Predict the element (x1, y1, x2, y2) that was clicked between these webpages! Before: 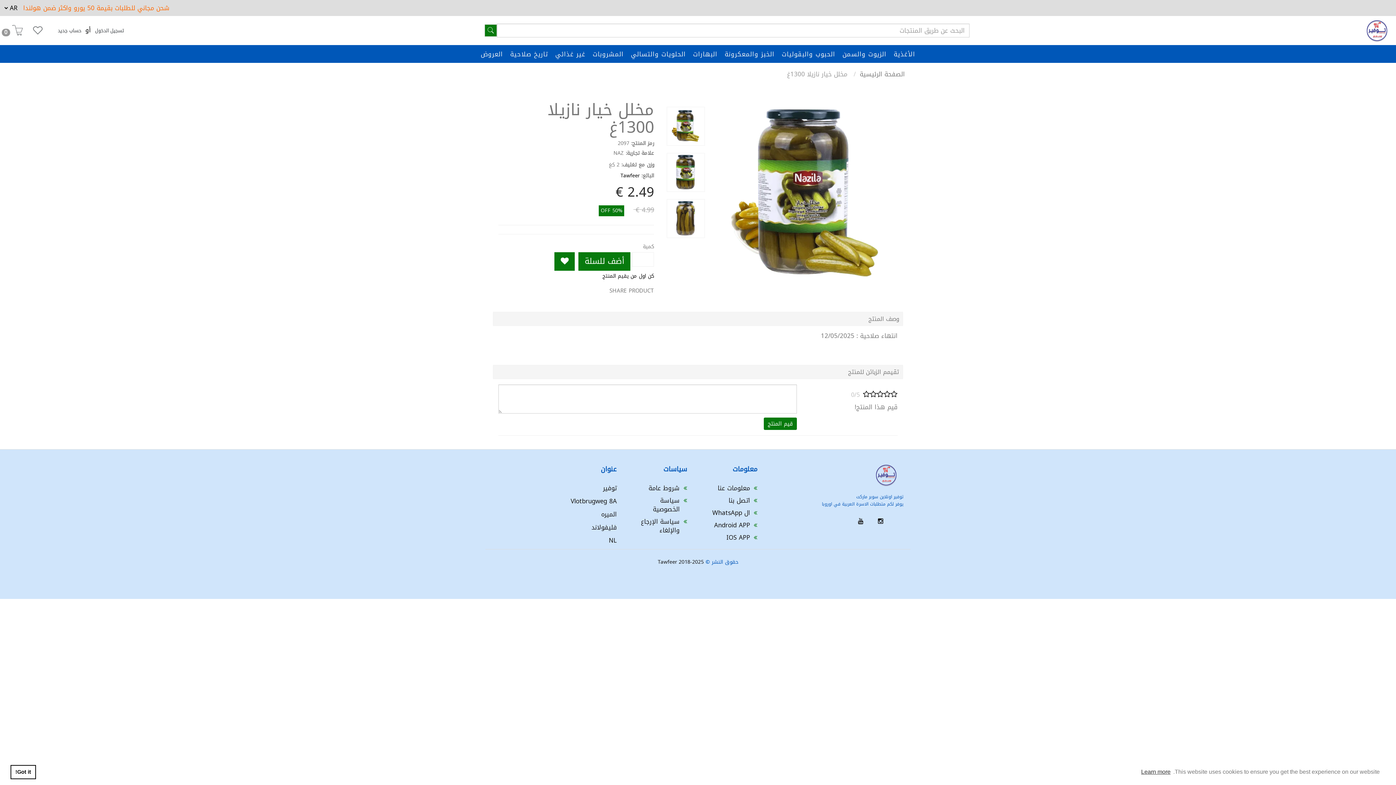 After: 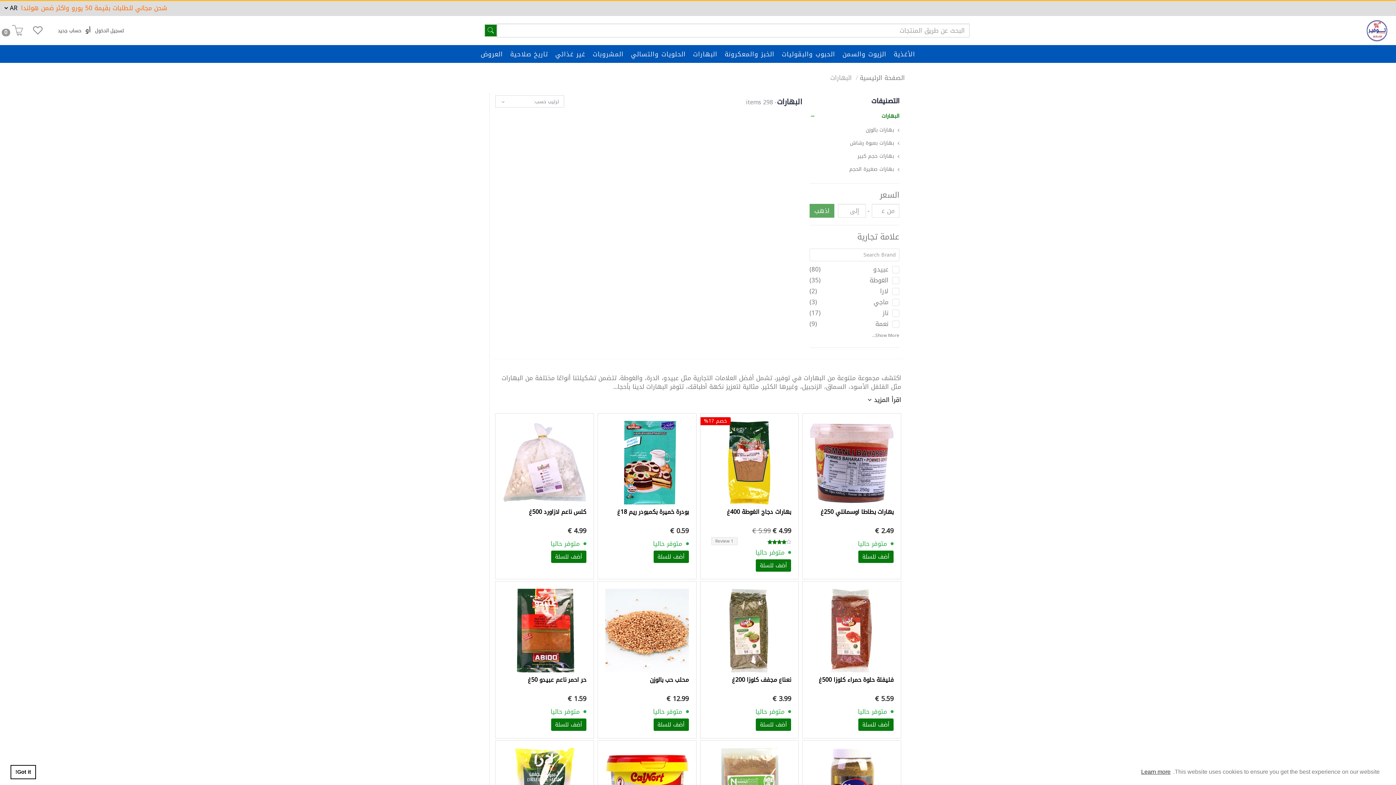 Action: bbox: (689, 46, 721, 61) label: البهارات